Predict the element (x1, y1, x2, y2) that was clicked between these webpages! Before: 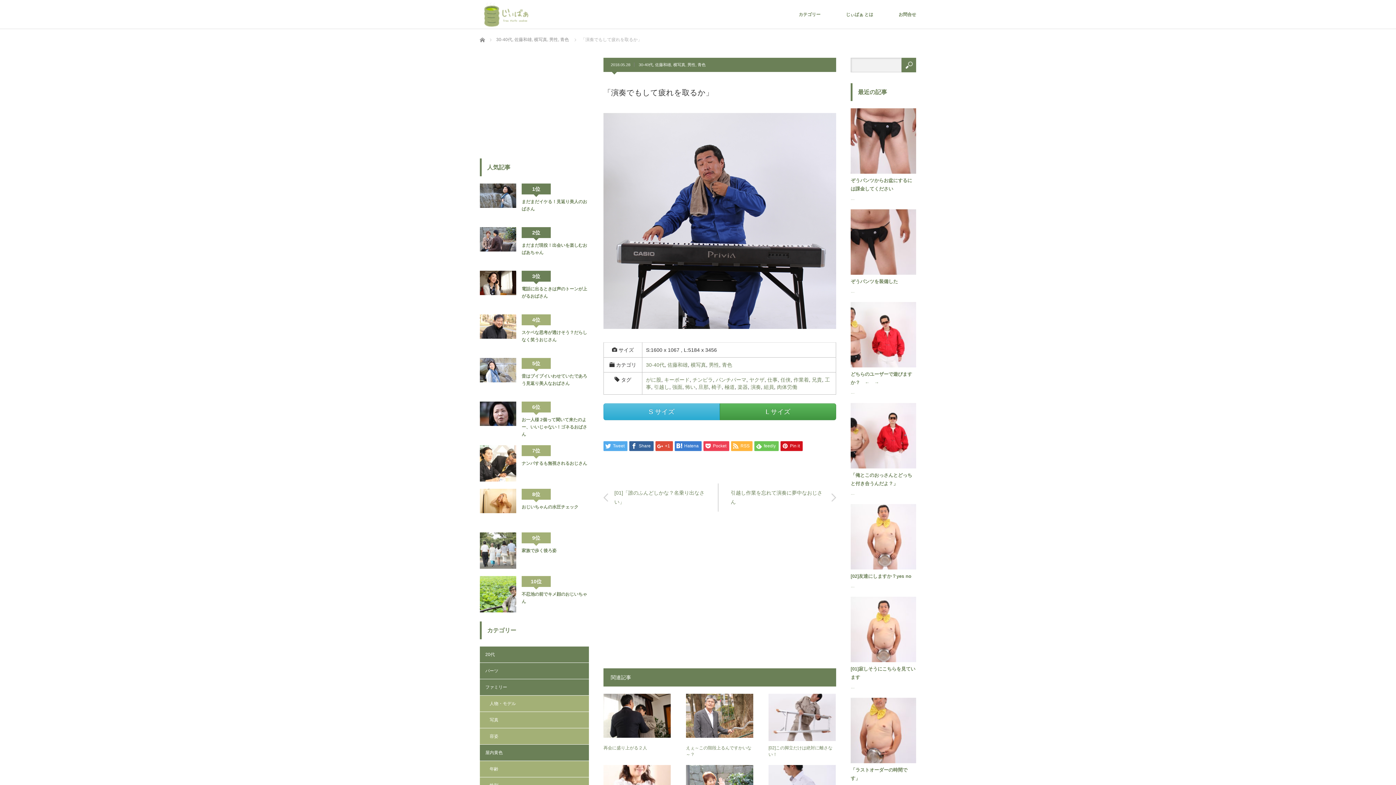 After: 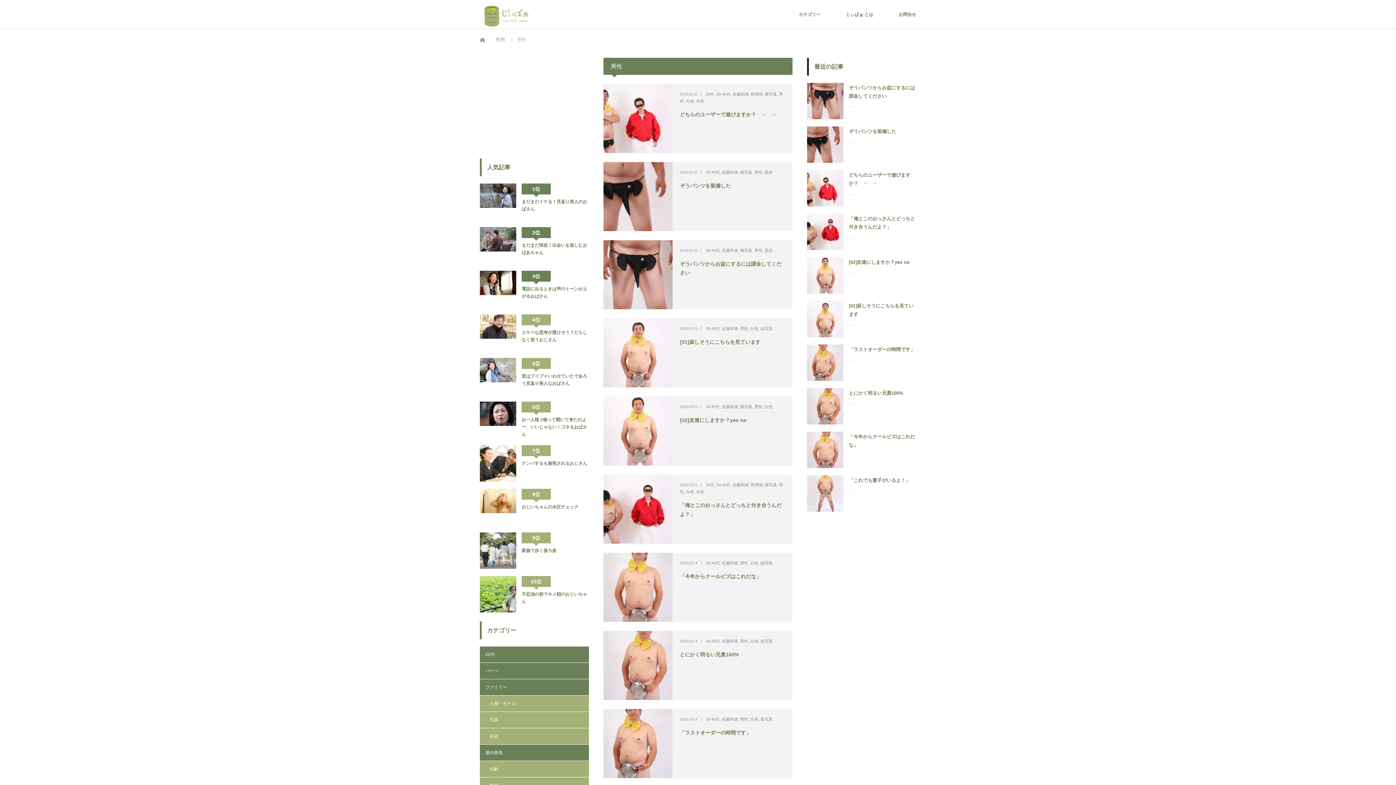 Action: label: 男性 bbox: (709, 362, 719, 367)